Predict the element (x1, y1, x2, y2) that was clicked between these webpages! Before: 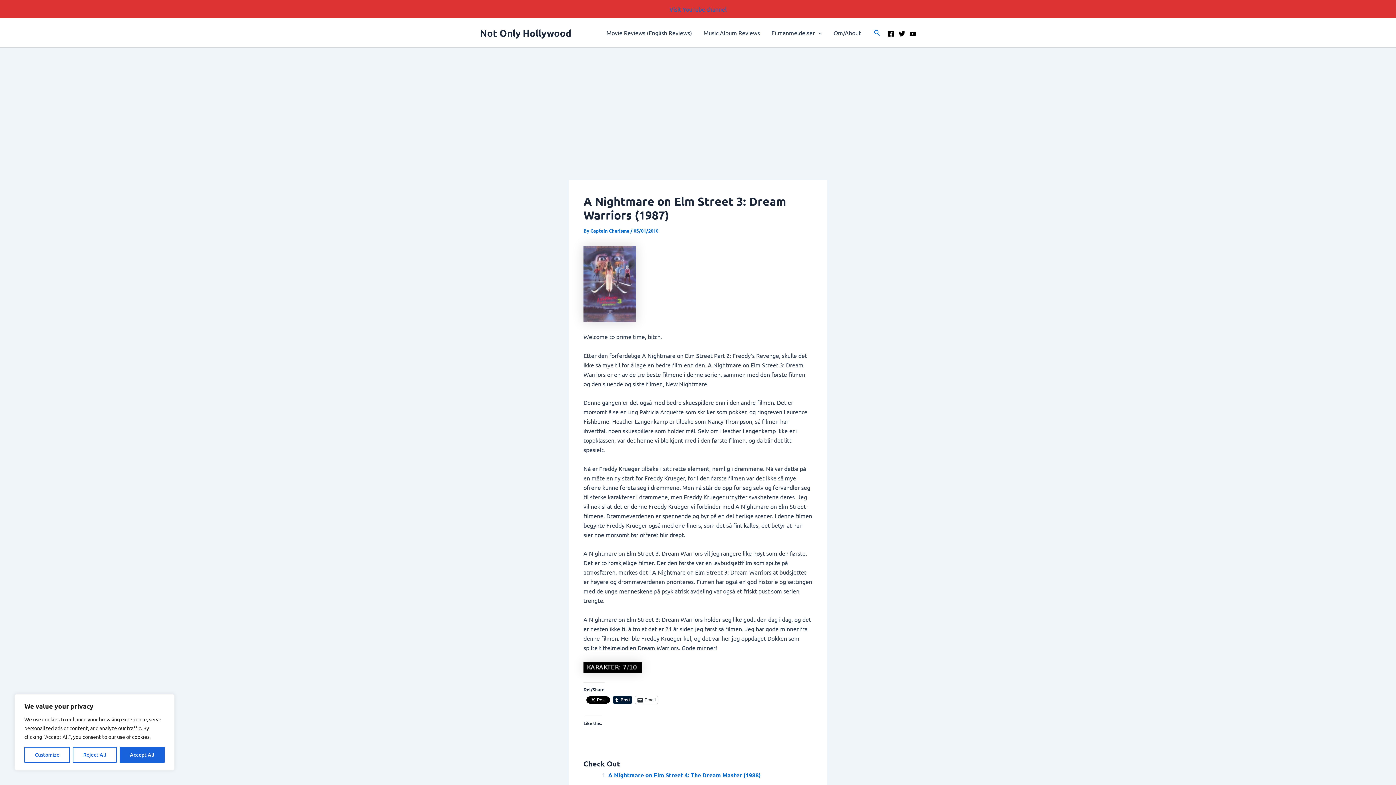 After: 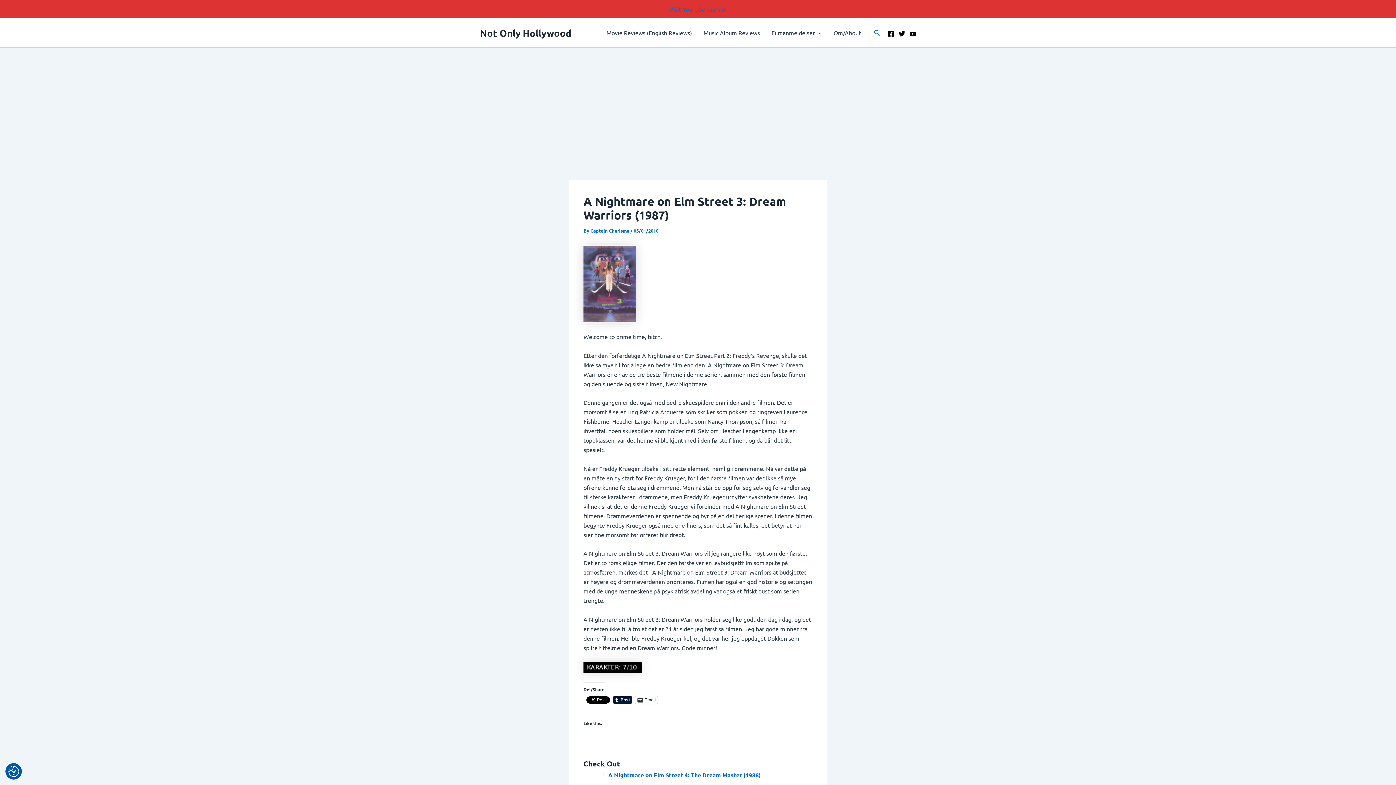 Action: bbox: (72, 747, 116, 763) label: Reject All